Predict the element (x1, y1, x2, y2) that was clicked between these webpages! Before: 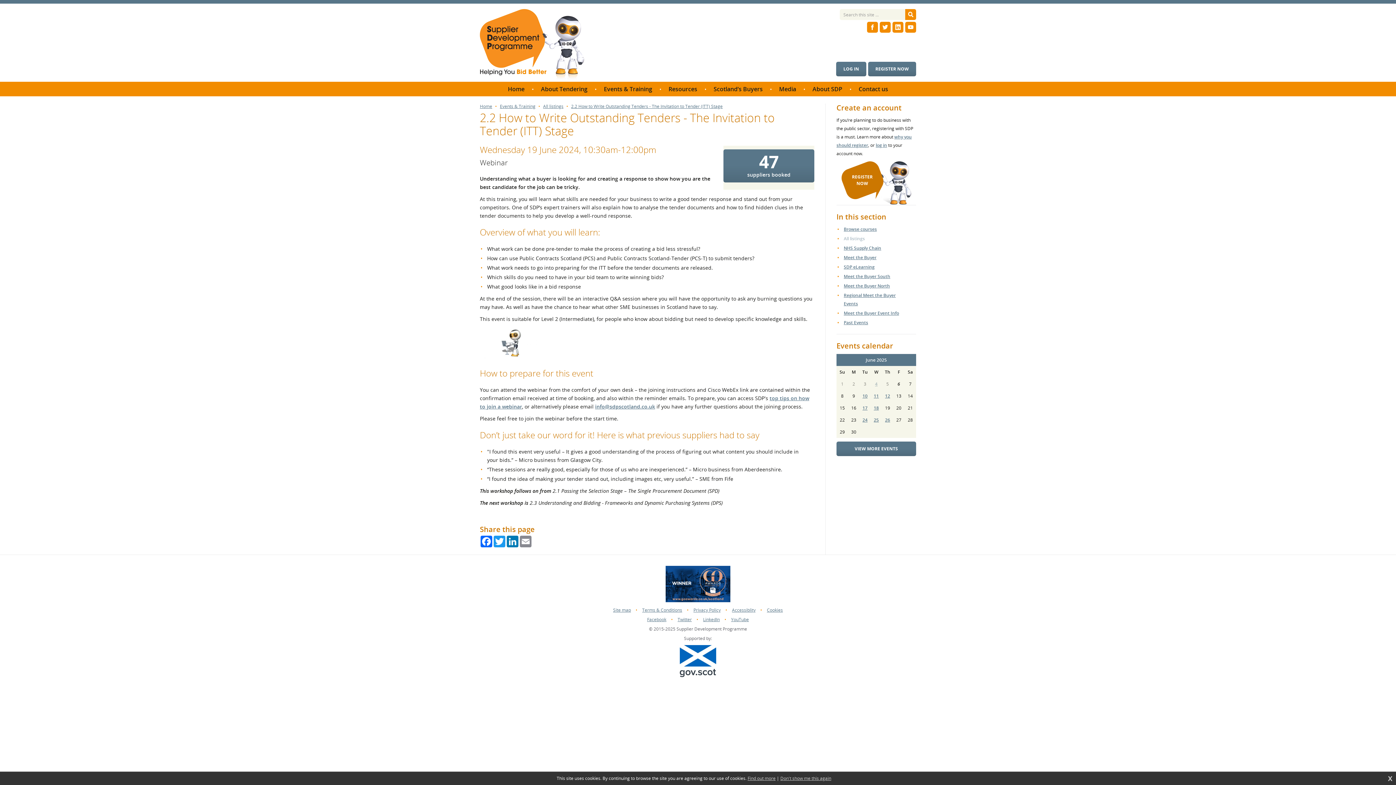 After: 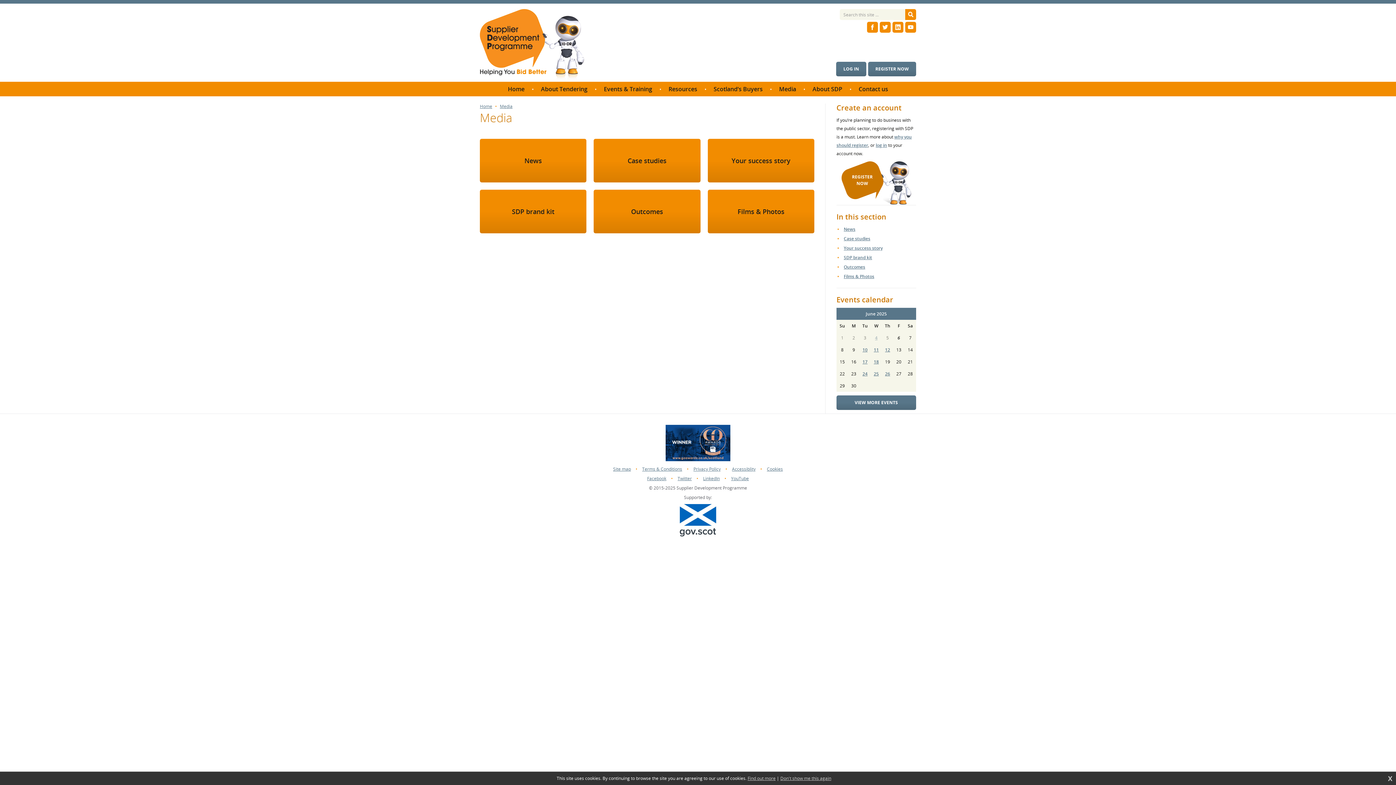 Action: label: Media bbox: (775, 81, 800, 96)